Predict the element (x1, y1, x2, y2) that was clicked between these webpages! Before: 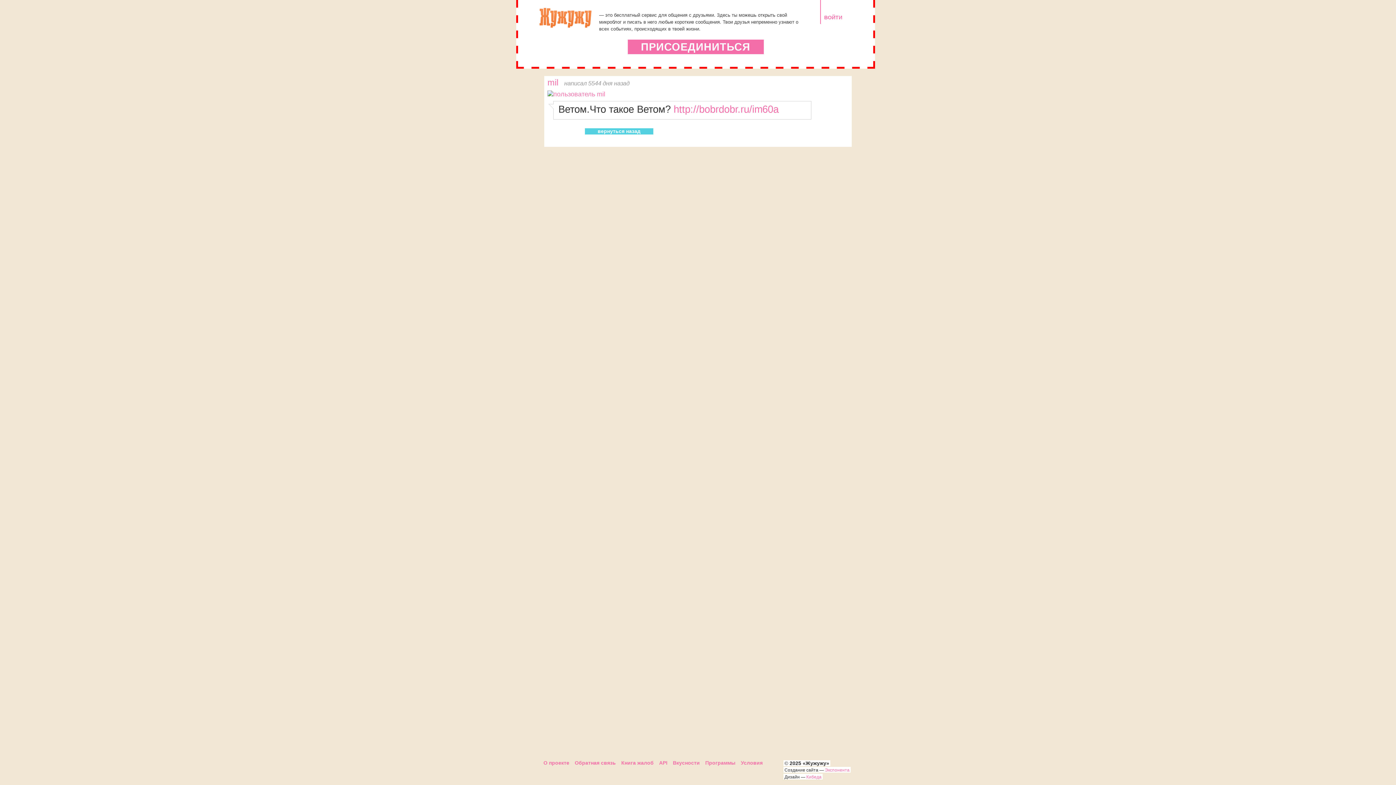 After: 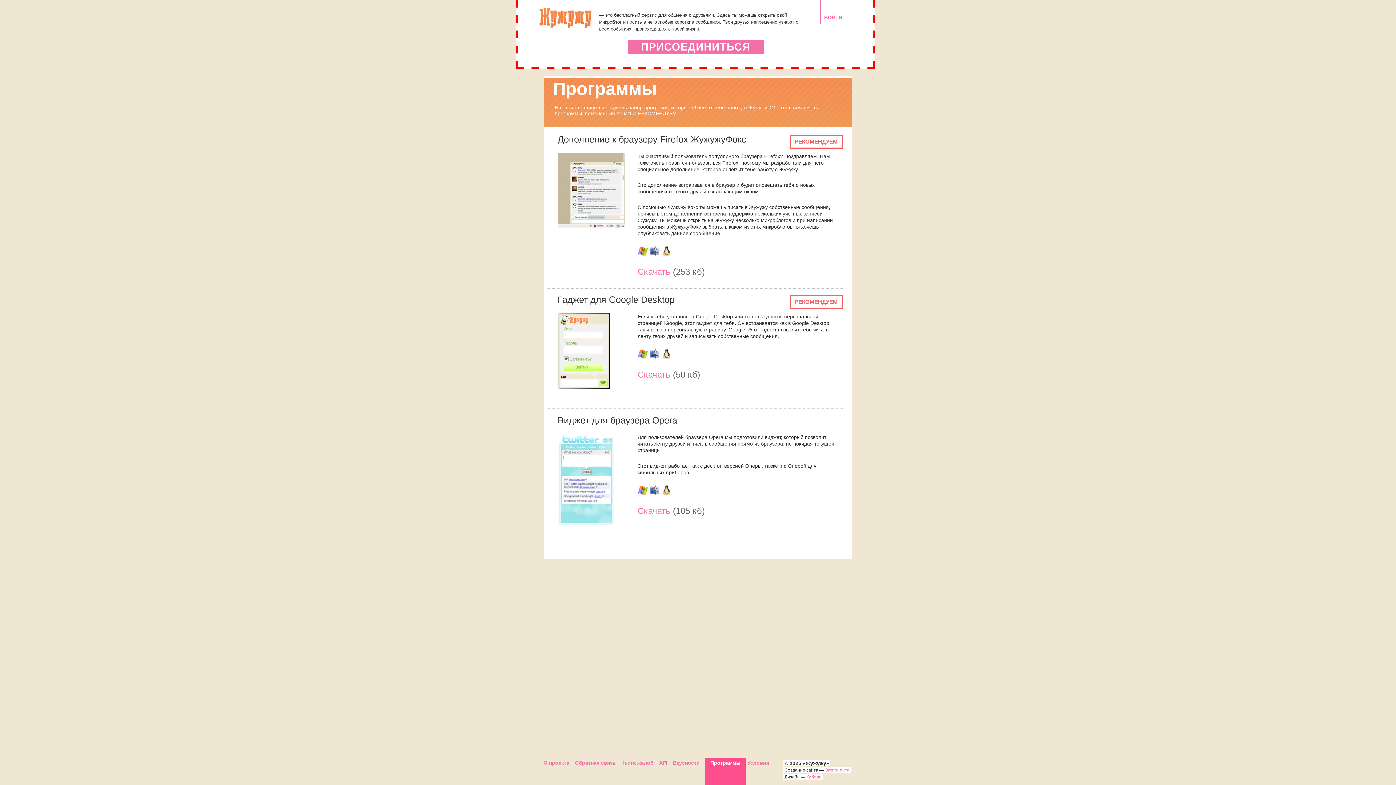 Action: bbox: (705, 760, 735, 766) label: Программы